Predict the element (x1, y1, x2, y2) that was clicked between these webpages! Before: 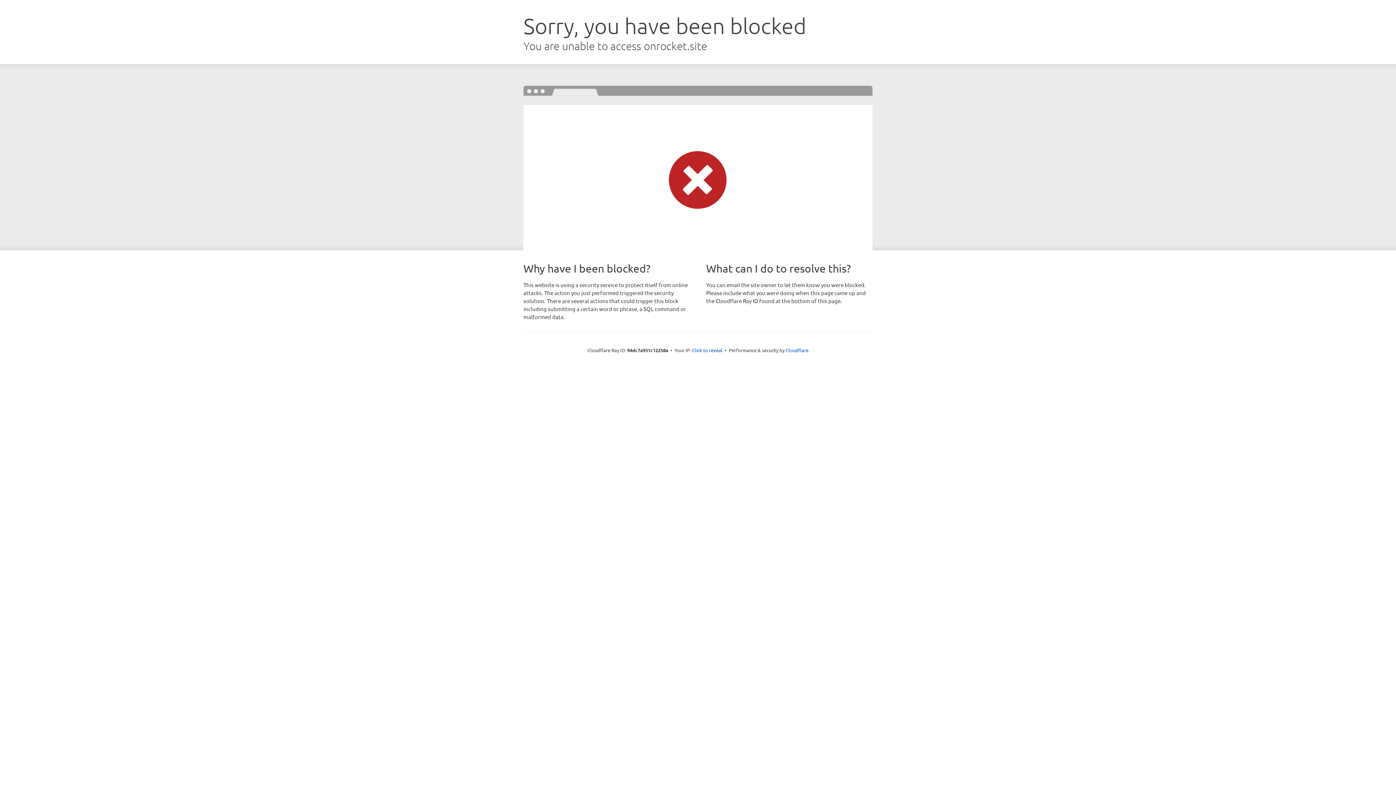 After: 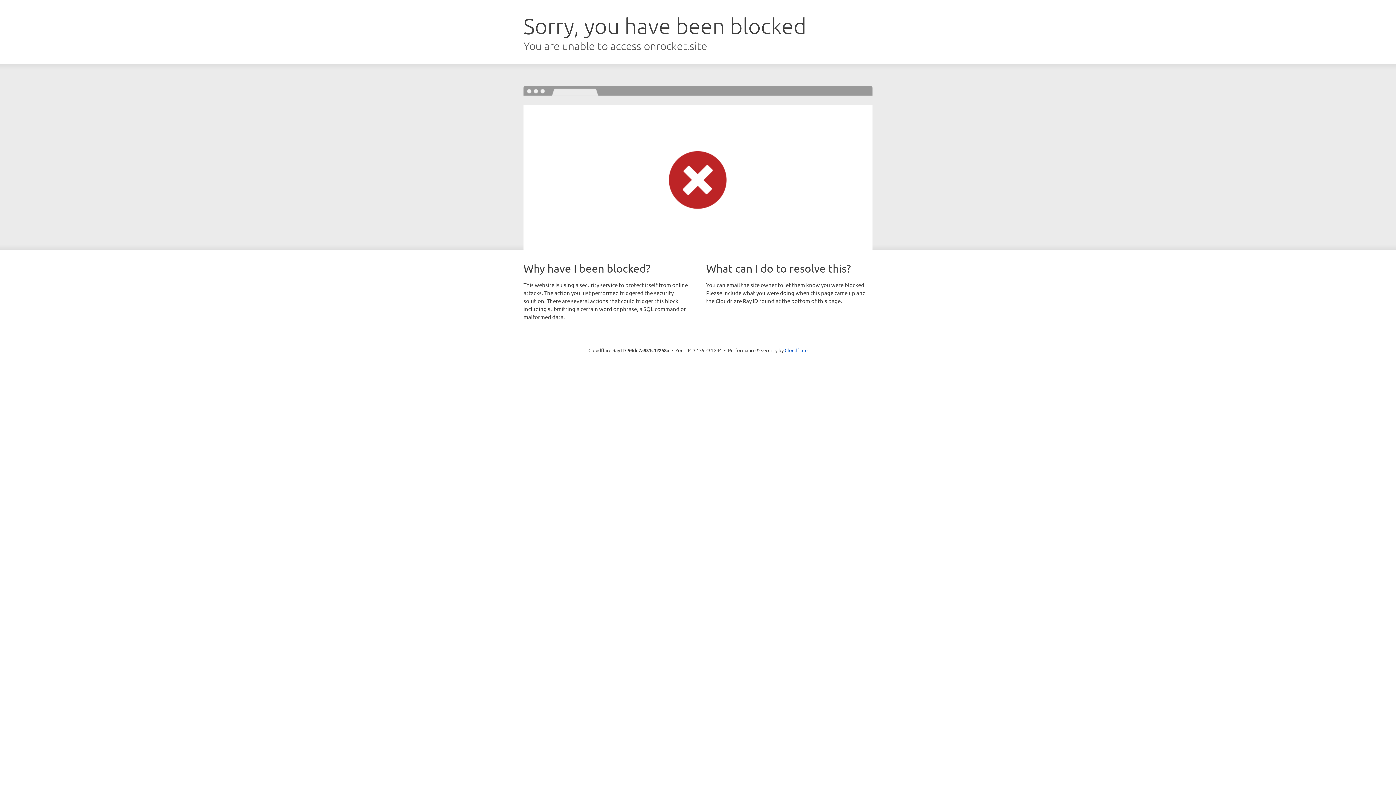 Action: bbox: (692, 346, 722, 353) label: Click to reveal